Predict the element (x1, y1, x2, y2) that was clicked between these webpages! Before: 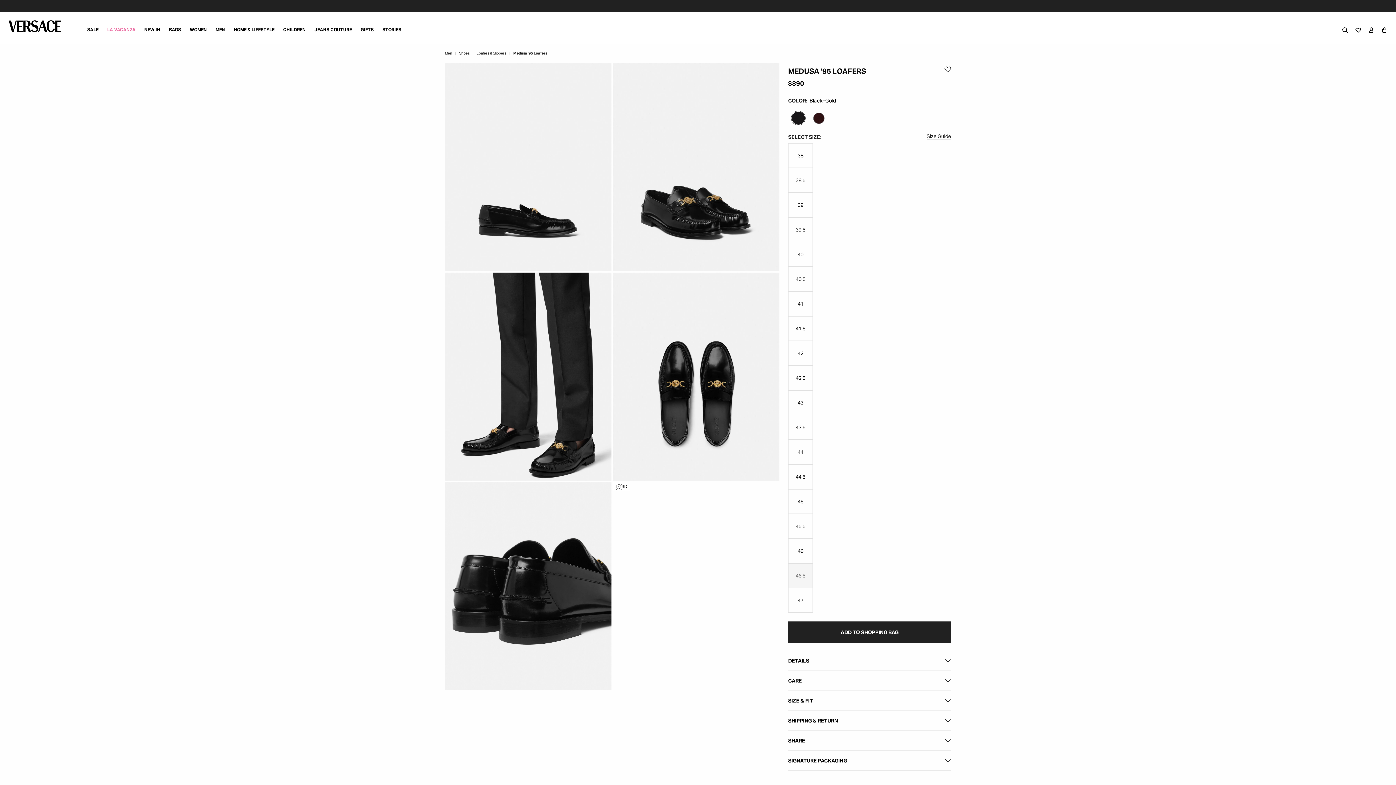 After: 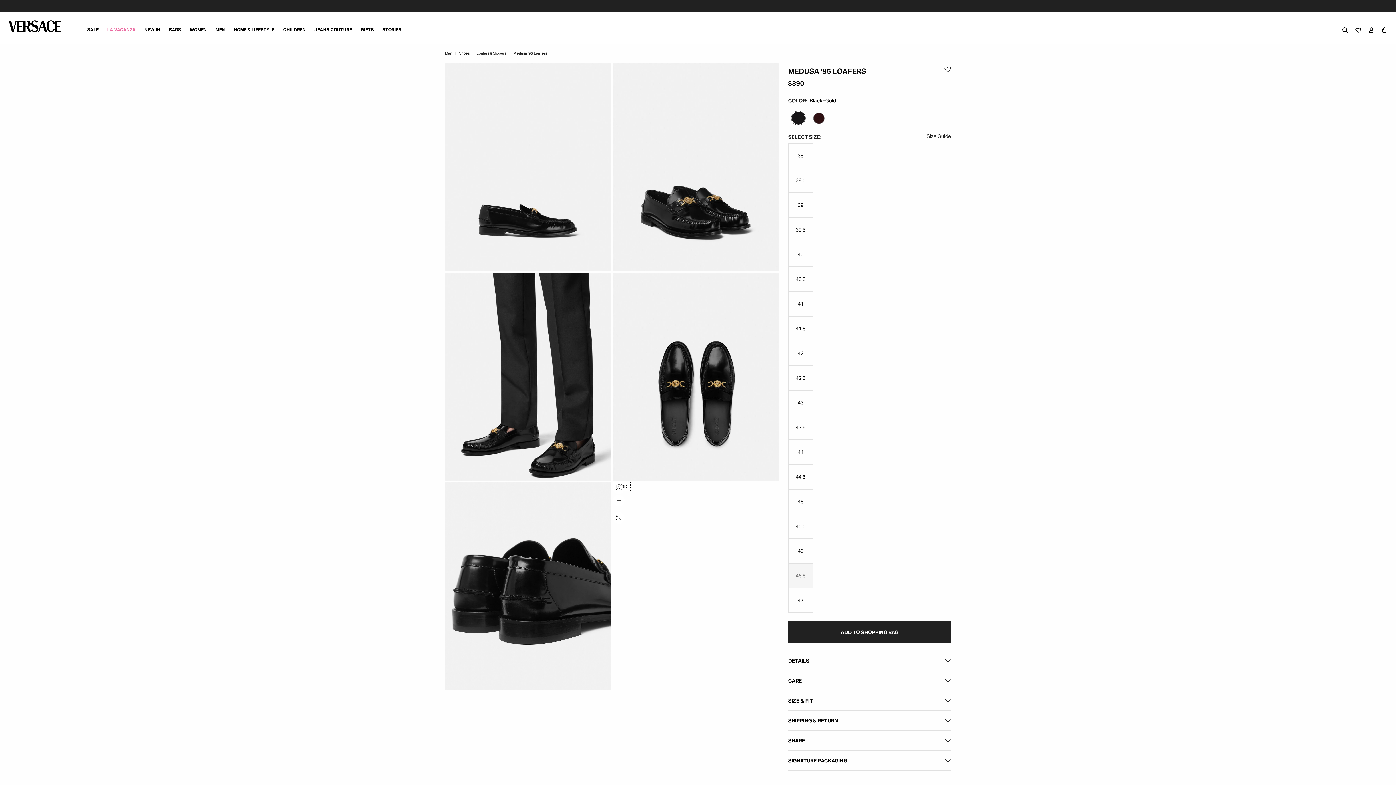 Action: bbox: (613, 482, 630, 491)